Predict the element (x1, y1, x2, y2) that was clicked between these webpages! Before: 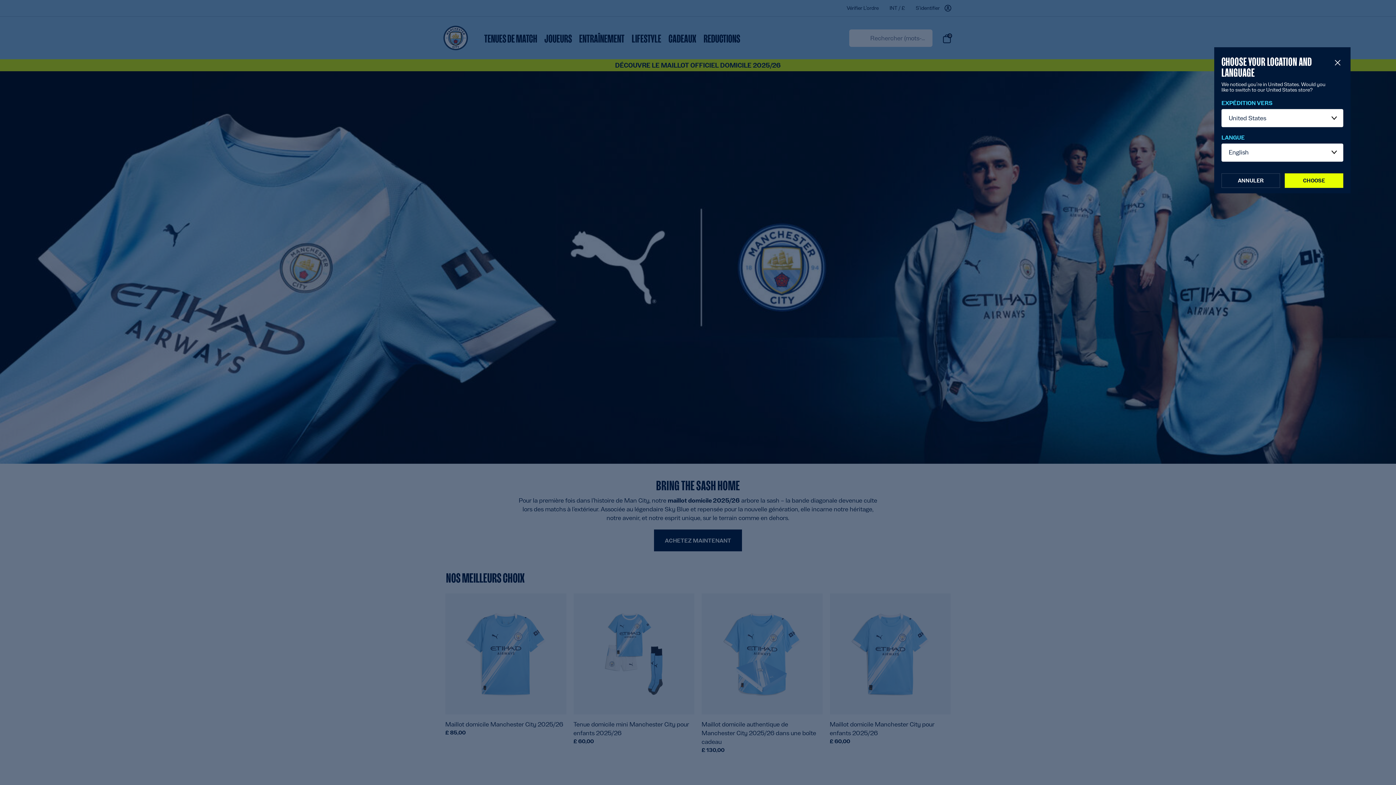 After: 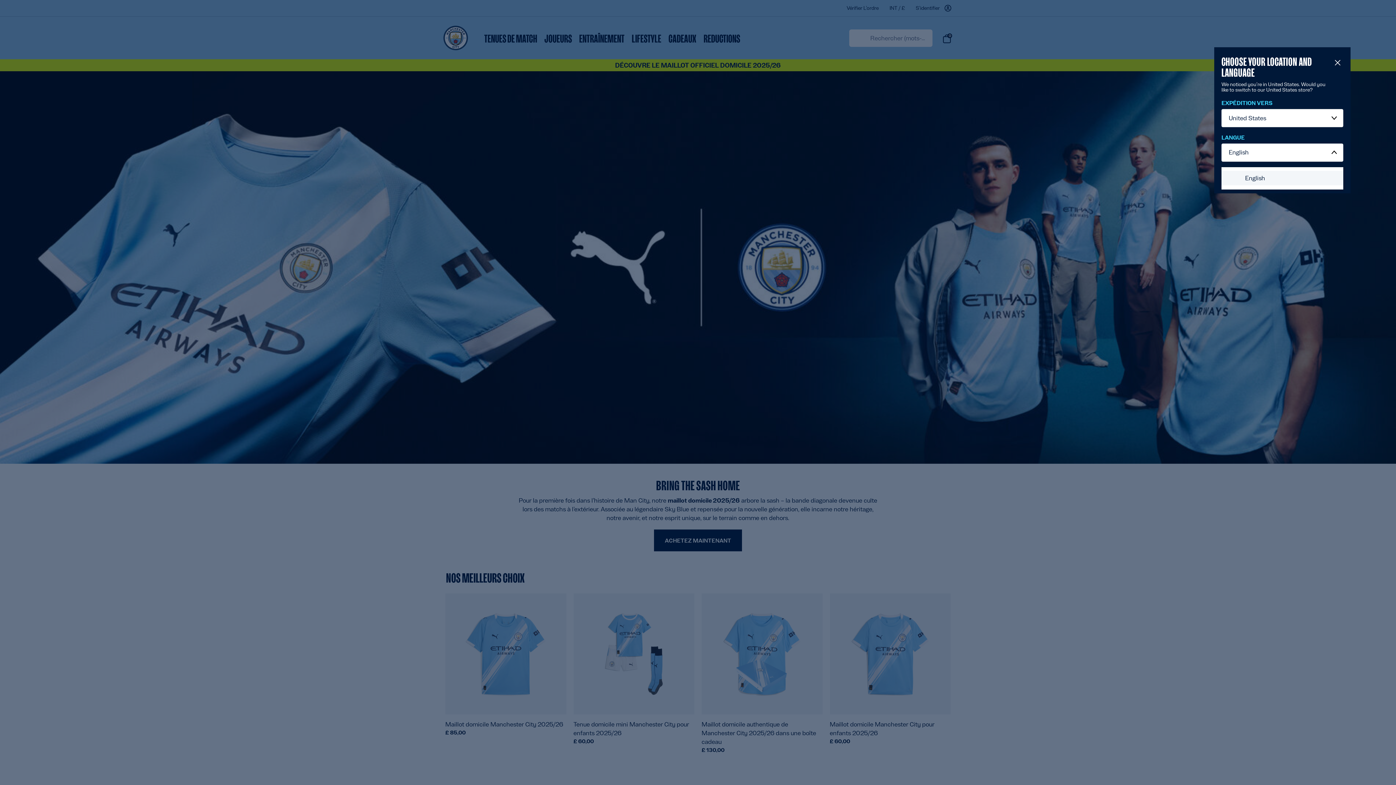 Action: bbox: (1221, 143, 1343, 161) label: English